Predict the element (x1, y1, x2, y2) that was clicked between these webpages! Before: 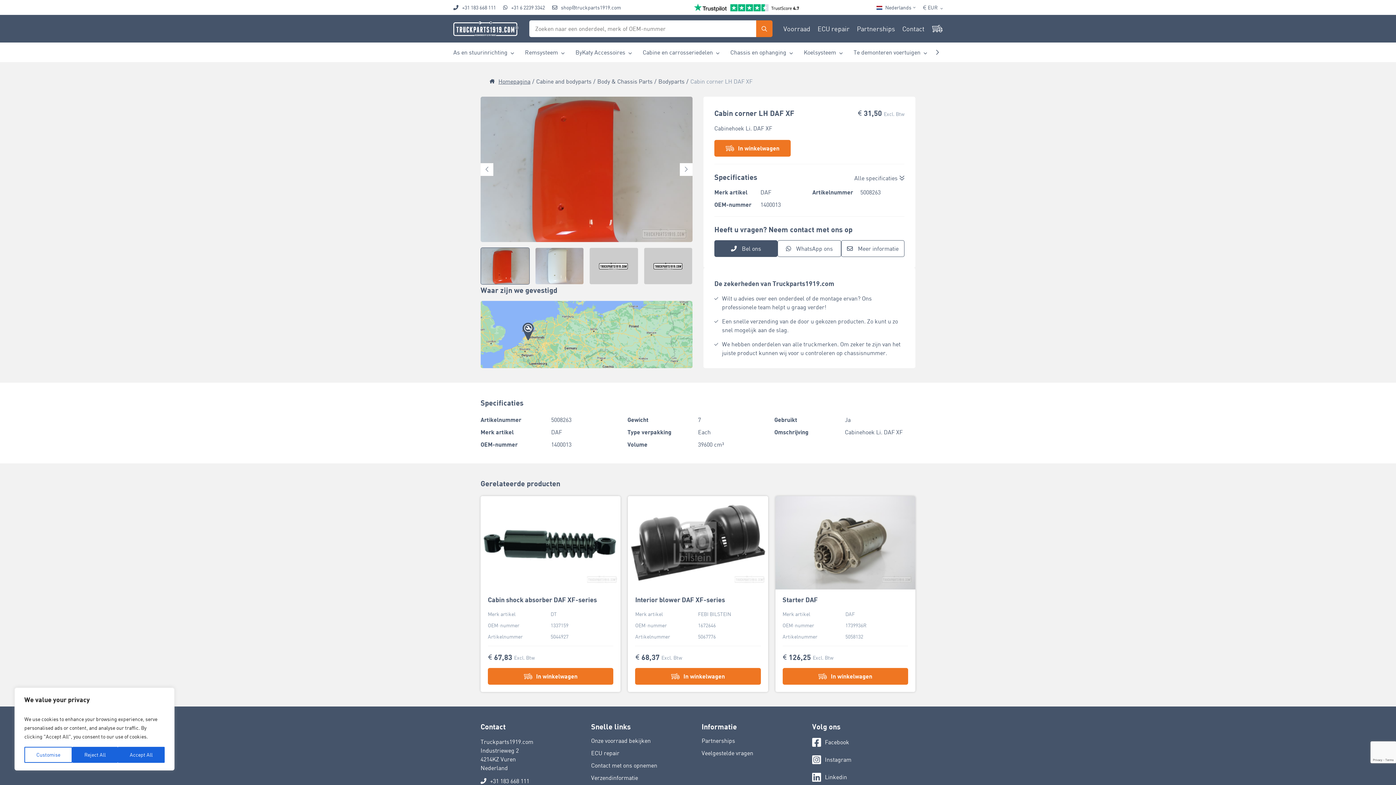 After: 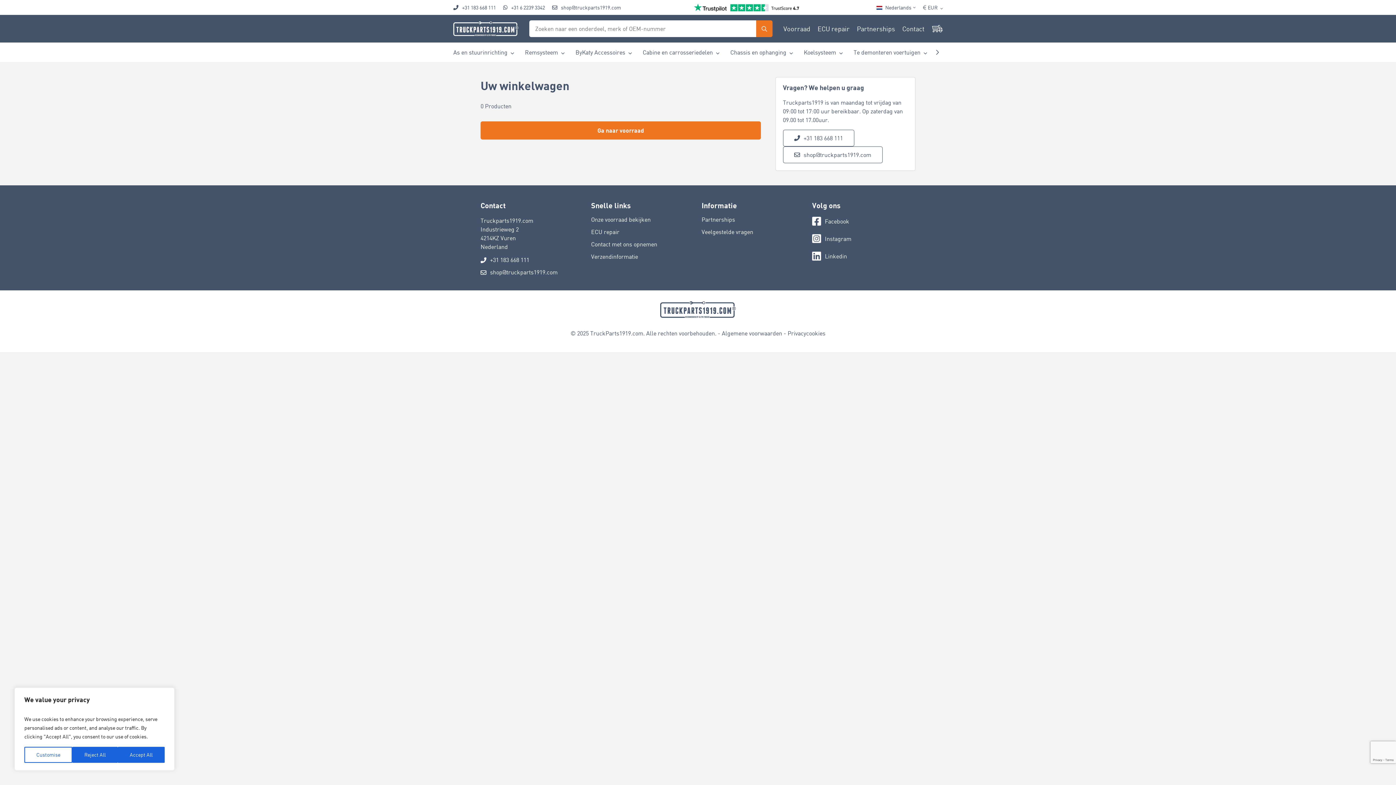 Action: bbox: (932, 25, 942, 32) label: Winkelwagen